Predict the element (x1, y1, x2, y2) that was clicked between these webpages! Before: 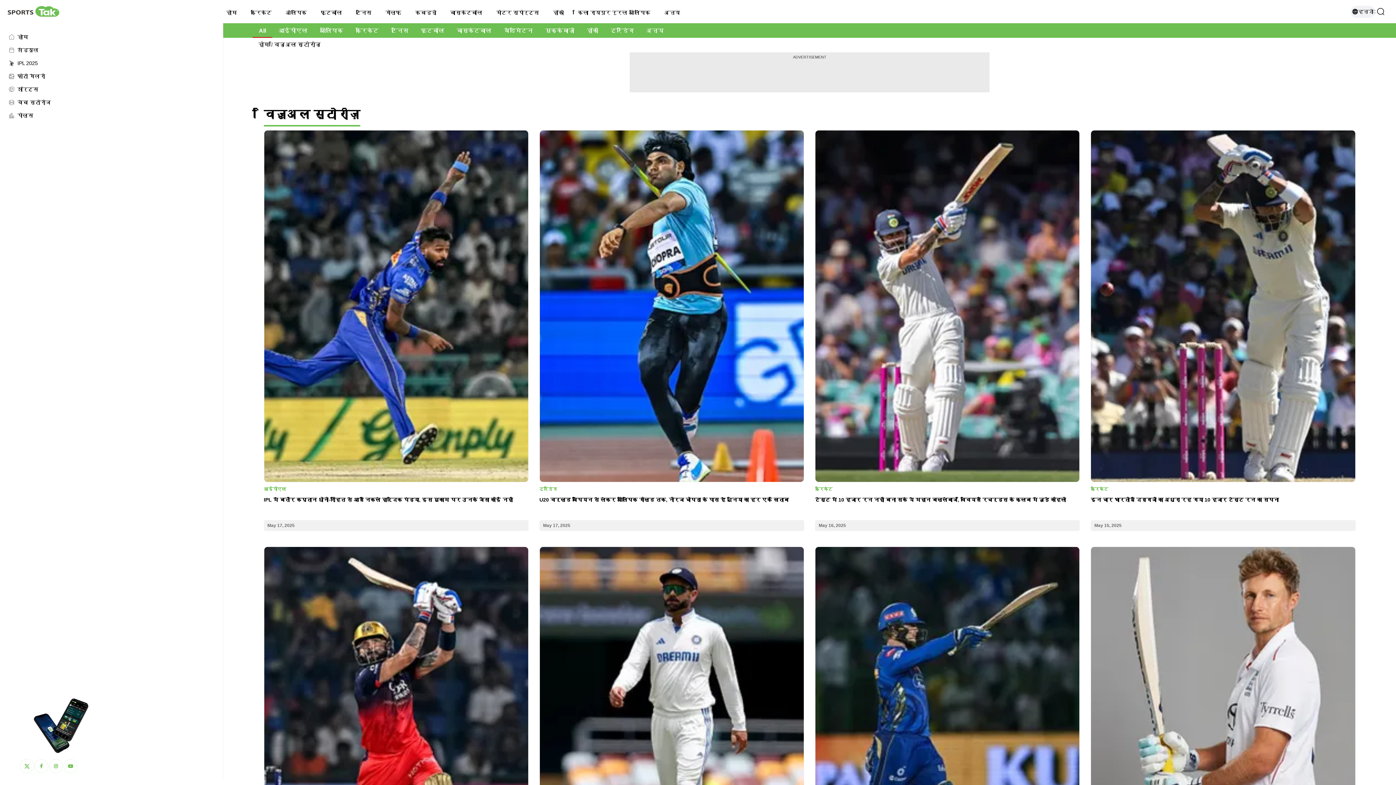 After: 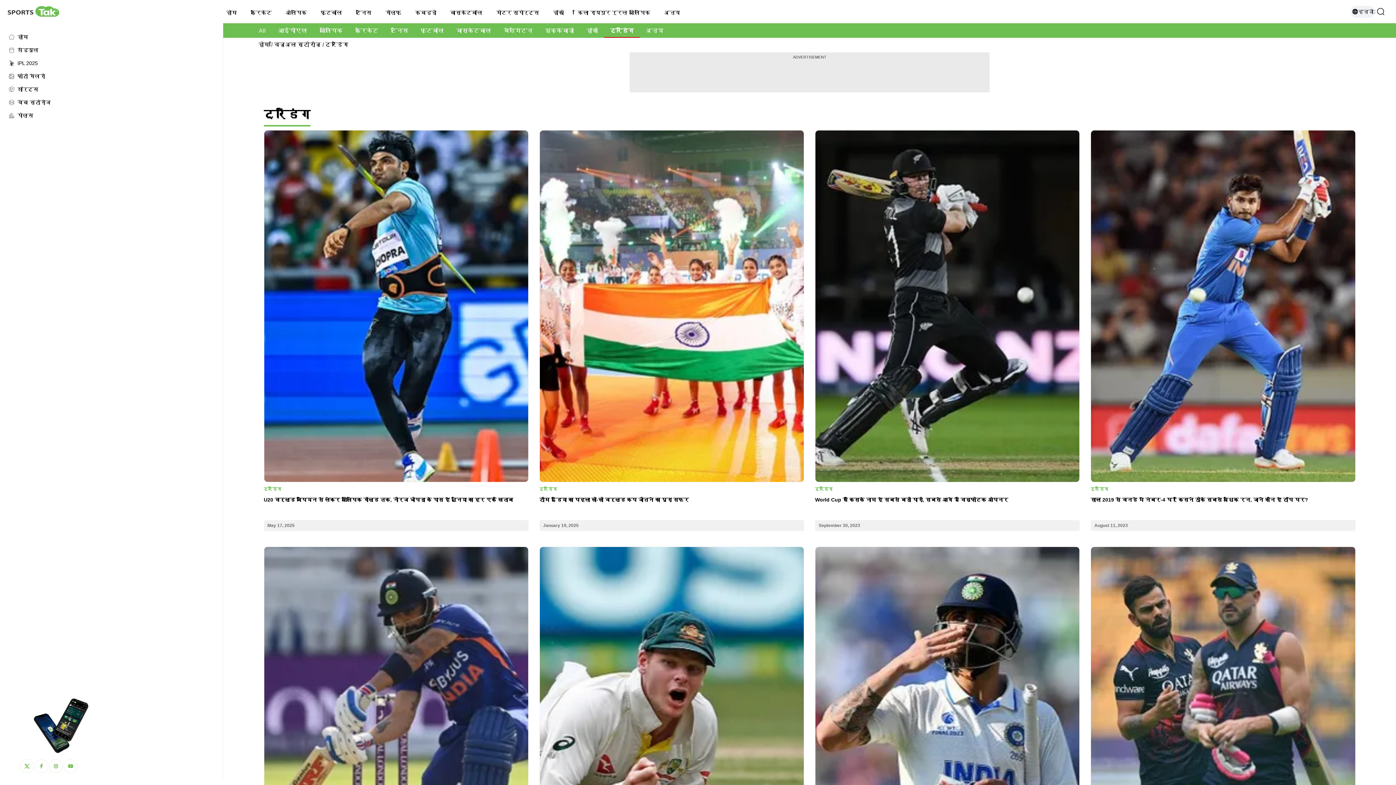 Action: bbox: (539, 617, 804, 622) label: ट्रेंडिंग